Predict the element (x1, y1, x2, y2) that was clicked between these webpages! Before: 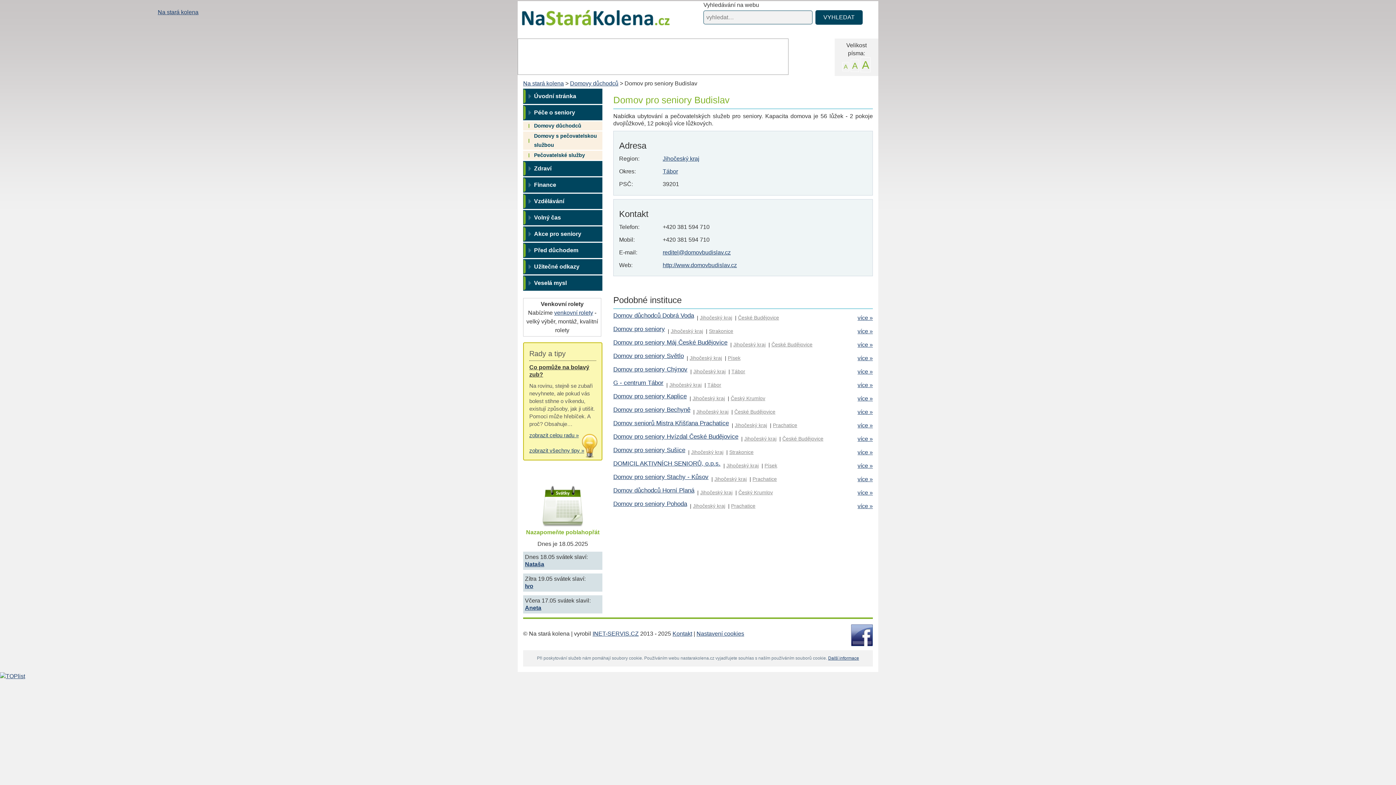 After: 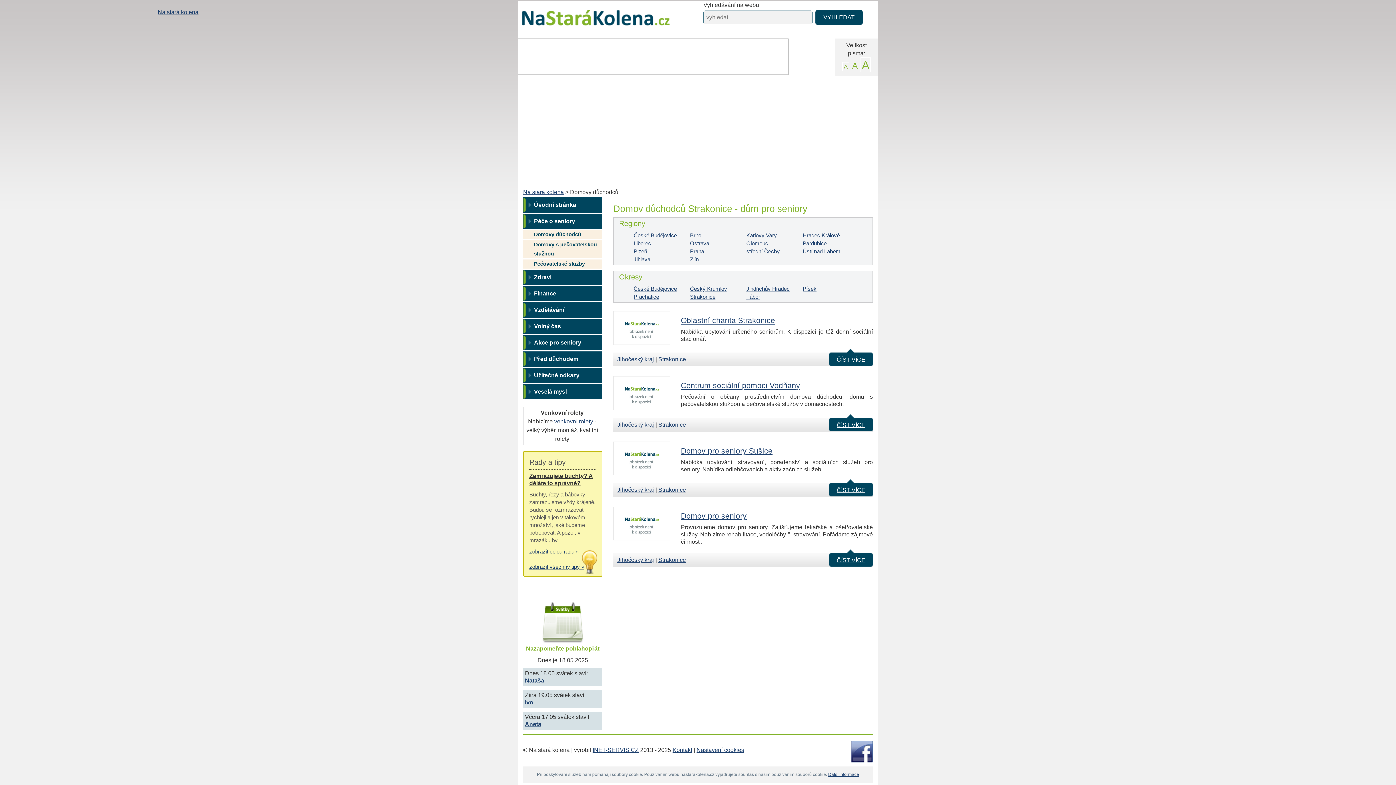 Action: label: Strakonice bbox: (709, 328, 733, 334)